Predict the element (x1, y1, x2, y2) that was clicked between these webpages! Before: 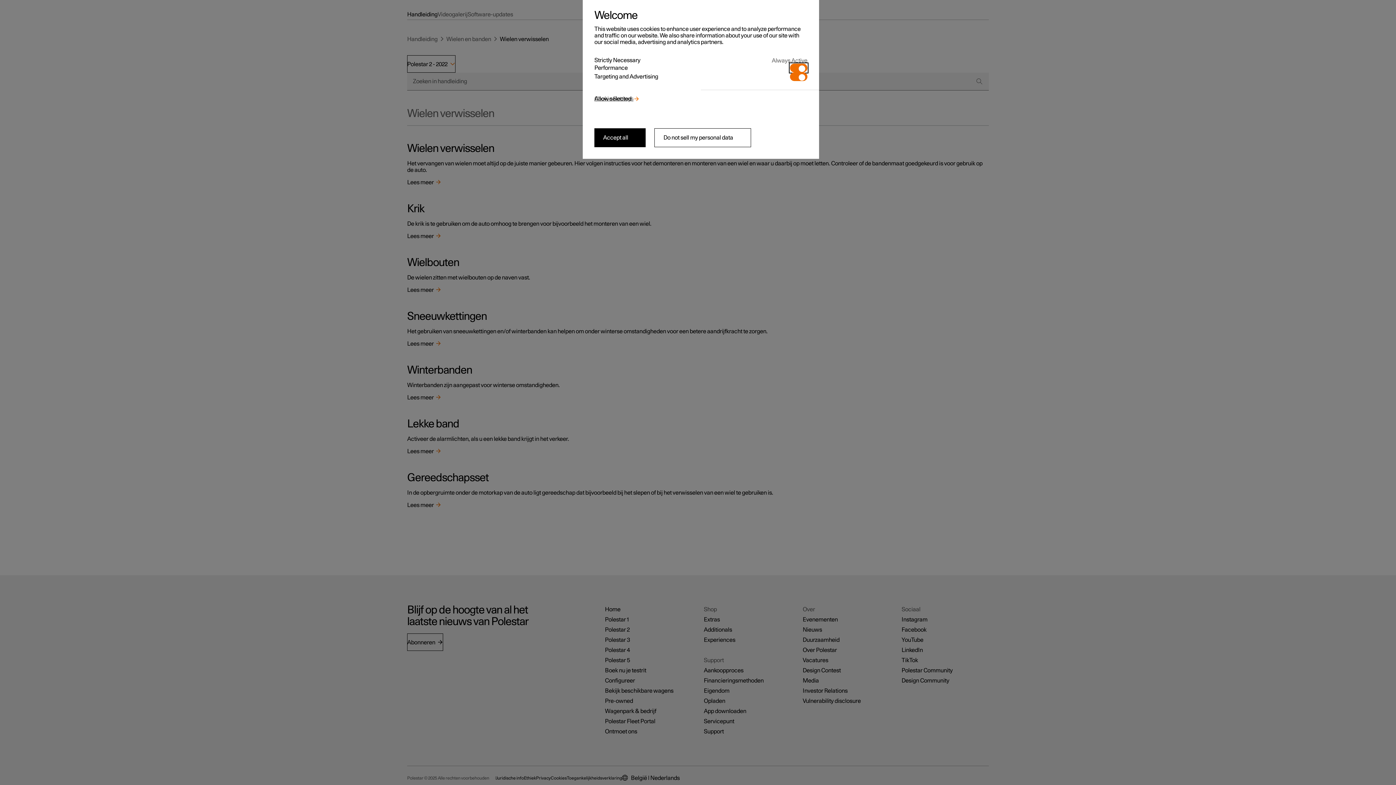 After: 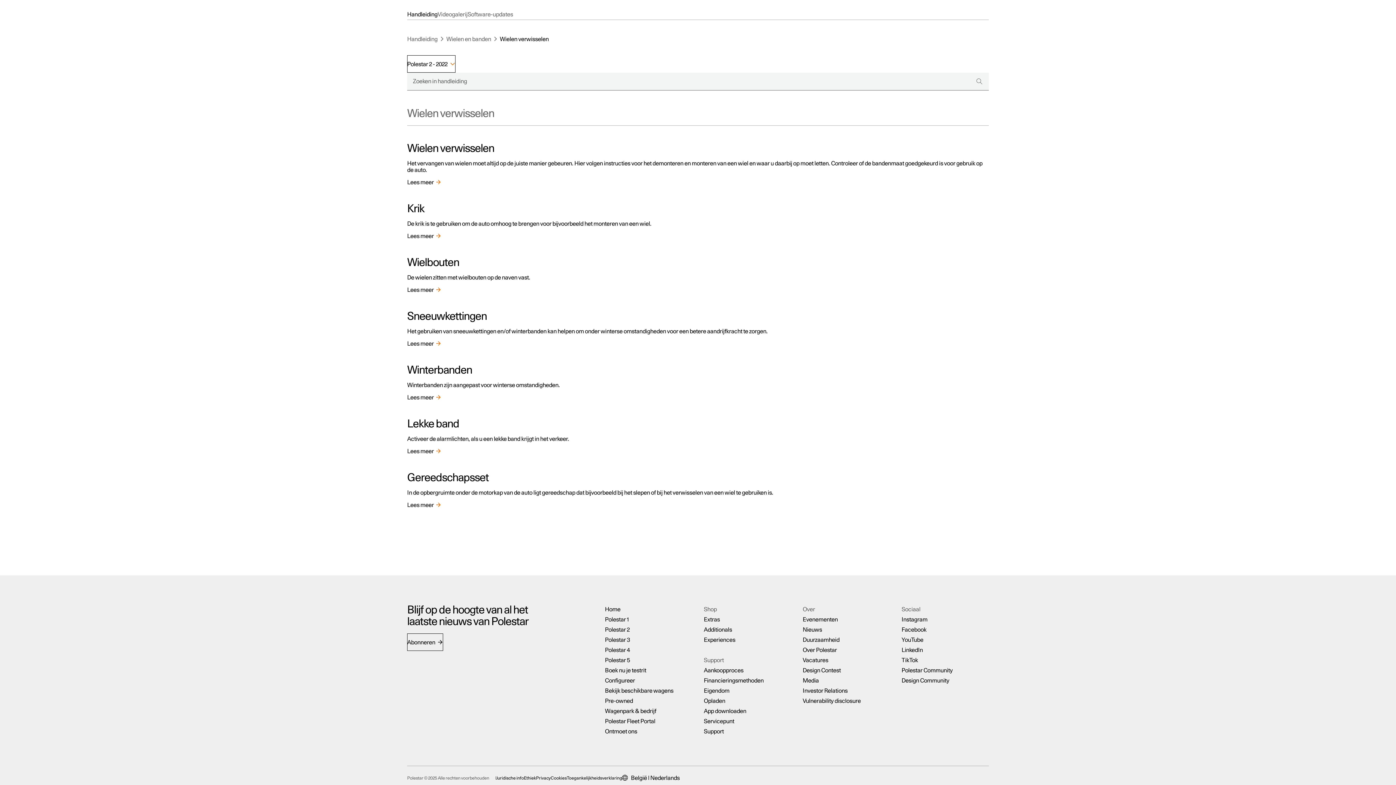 Action: label: Accept all bbox: (594, 128, 645, 147)